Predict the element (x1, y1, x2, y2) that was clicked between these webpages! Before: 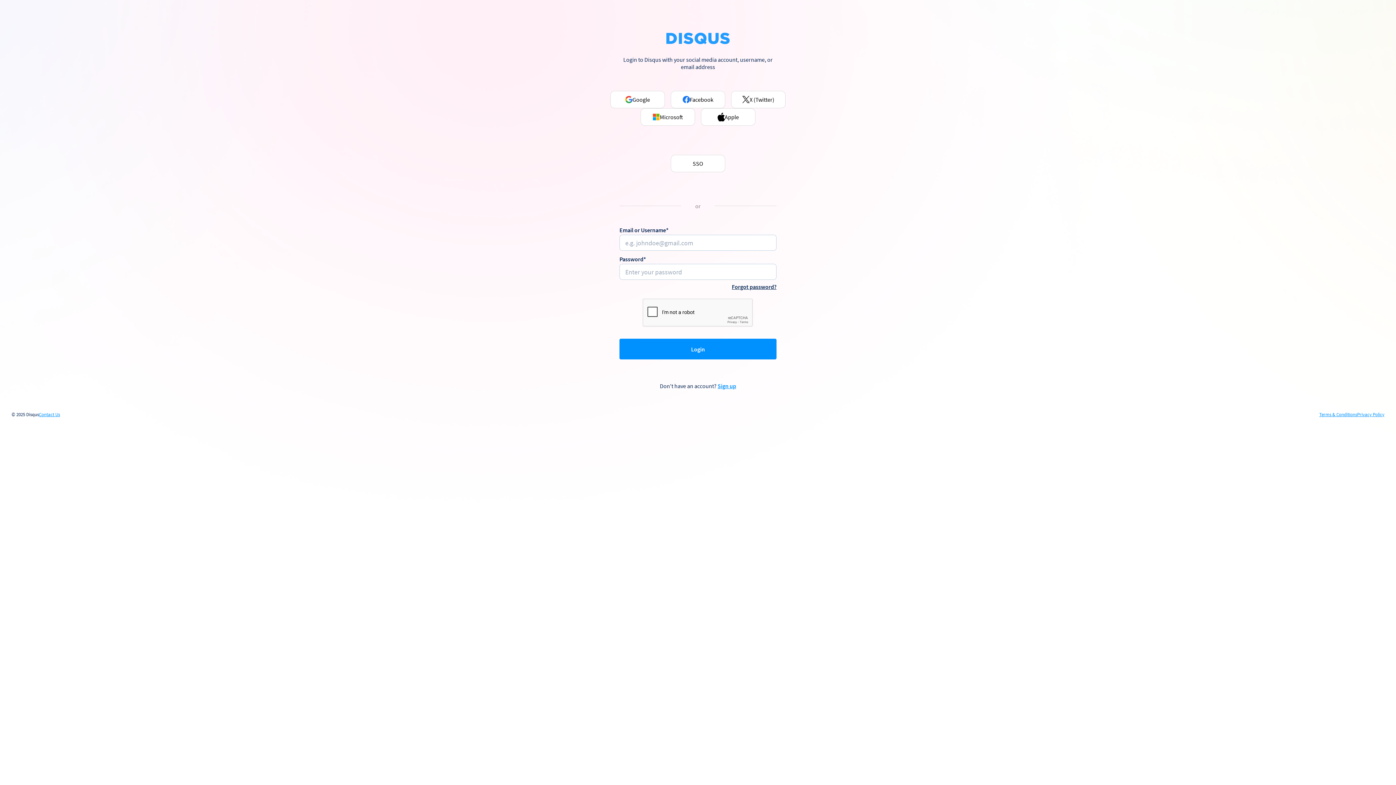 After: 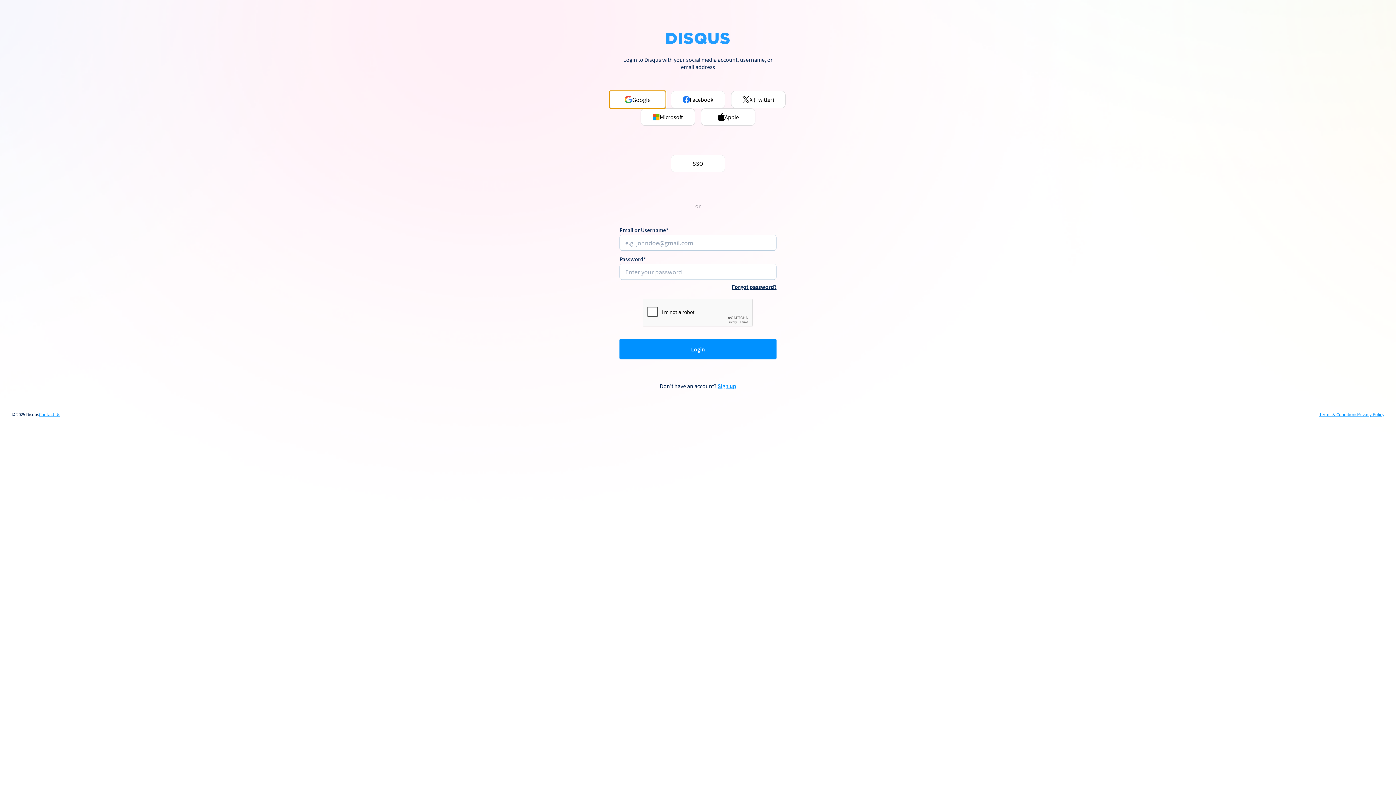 Action: label: Google bbox: (610, 90, 665, 108)